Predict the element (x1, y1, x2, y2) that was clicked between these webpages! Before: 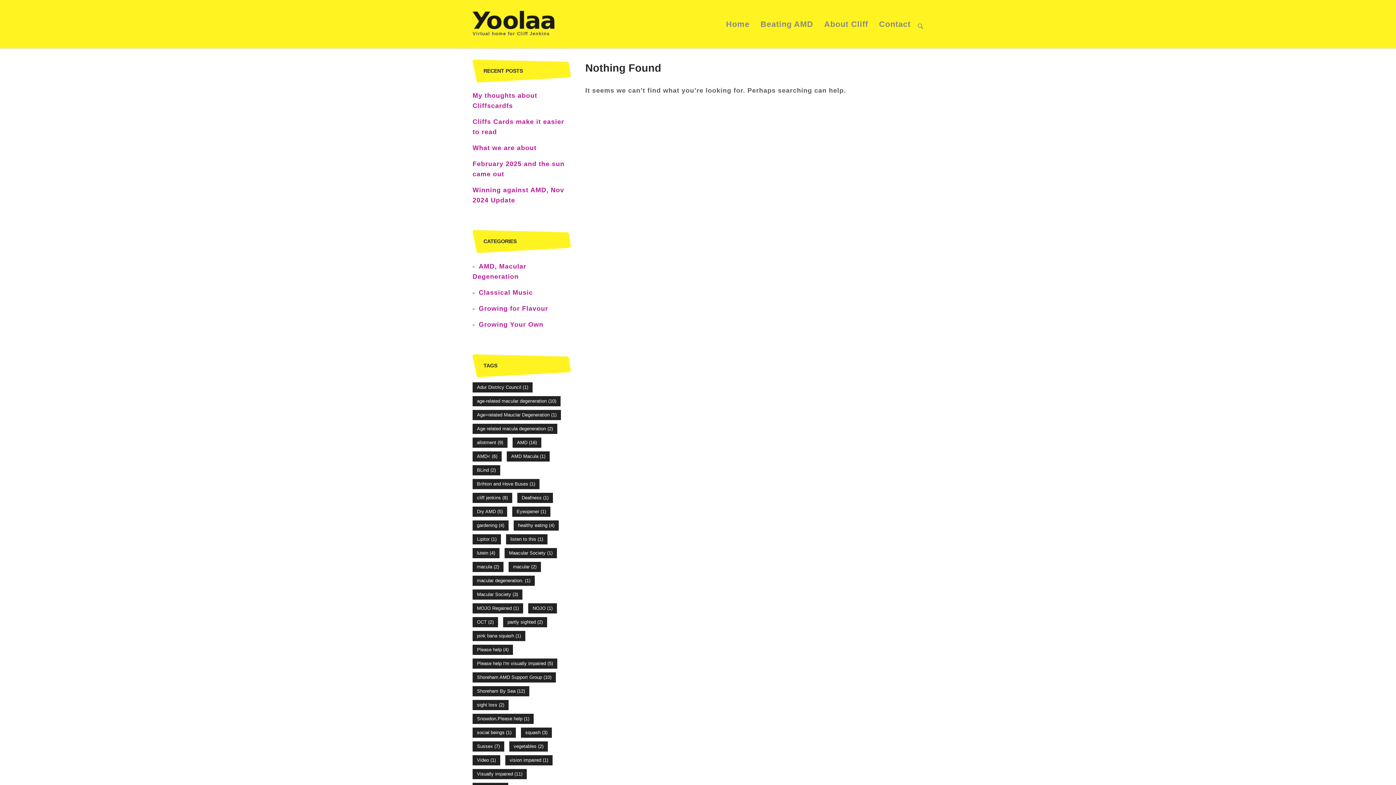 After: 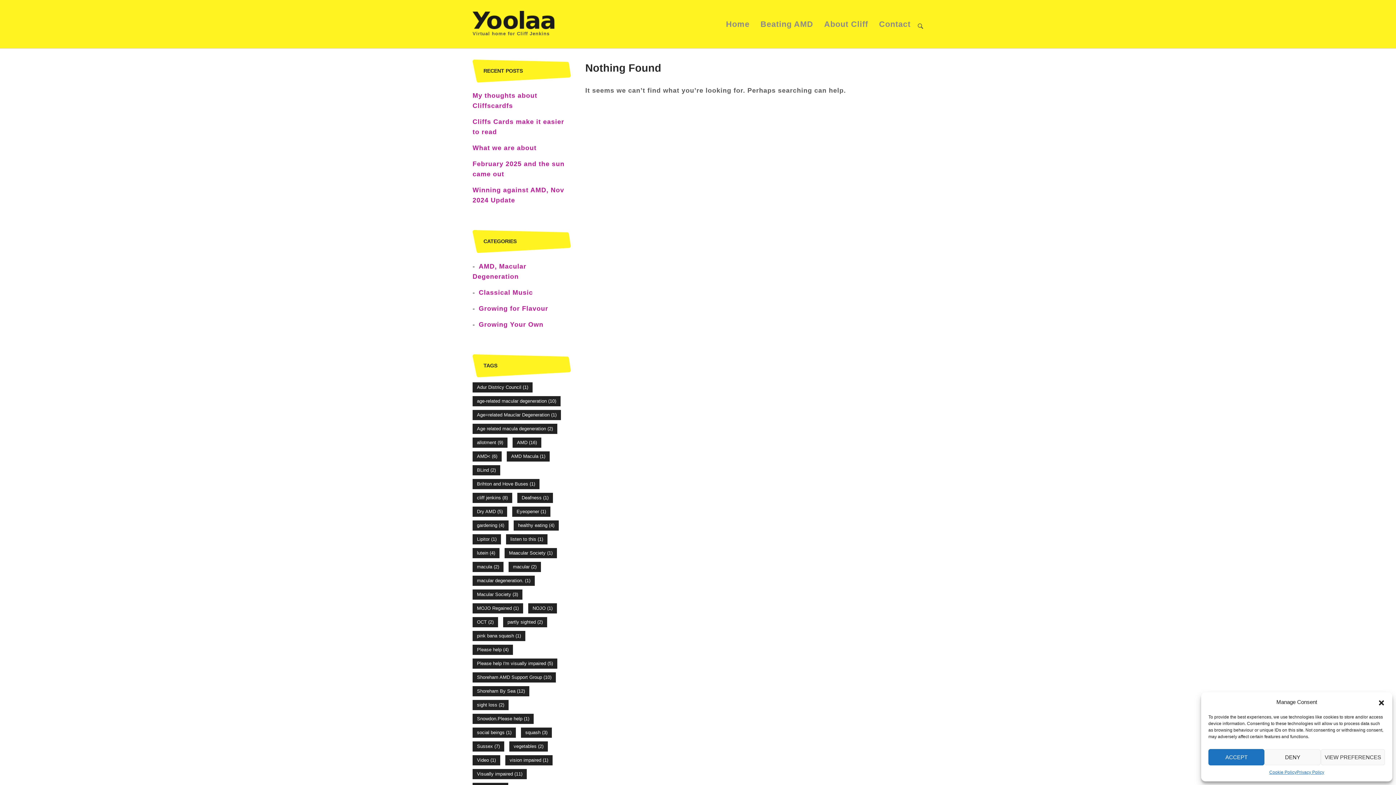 Action: label: OPEN SEARCH BAR bbox: (917, 23, 923, 29)